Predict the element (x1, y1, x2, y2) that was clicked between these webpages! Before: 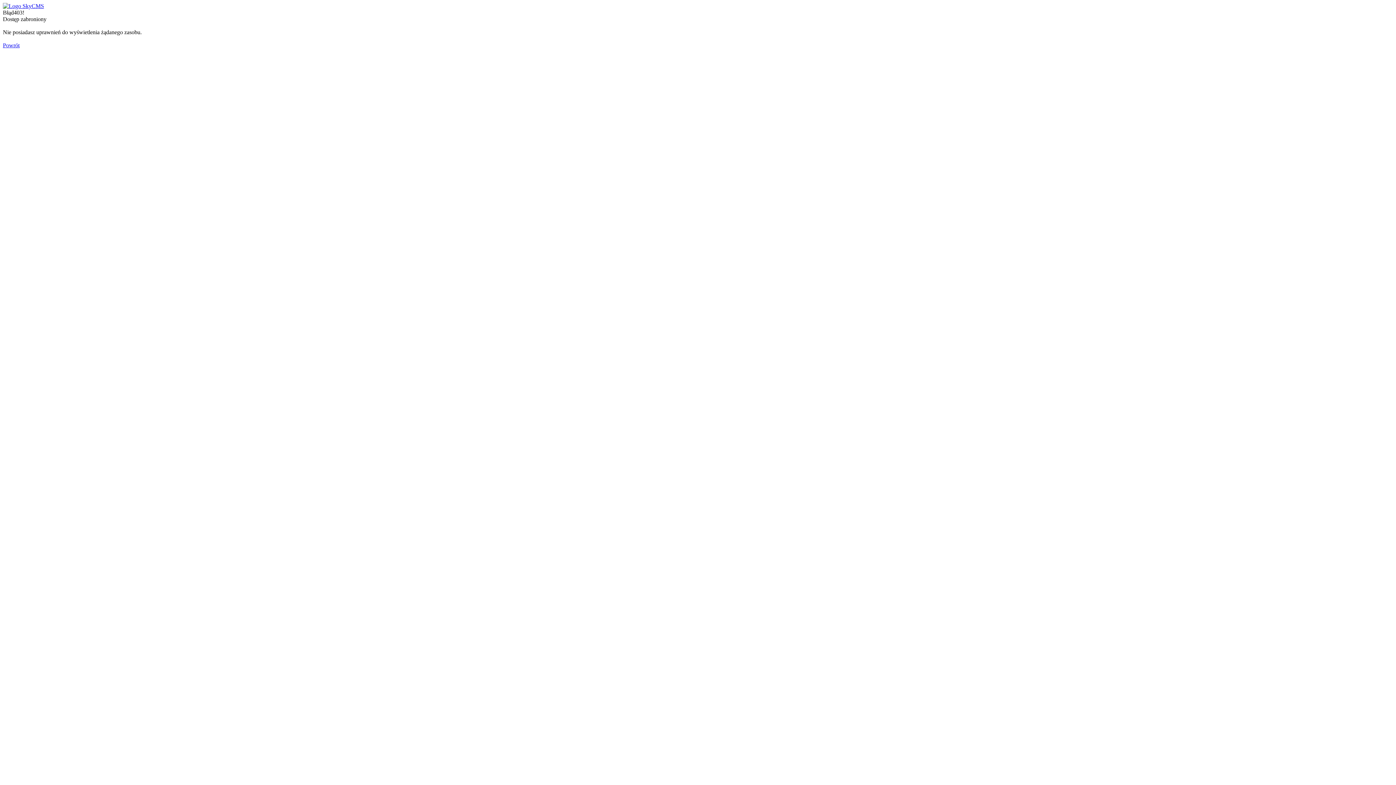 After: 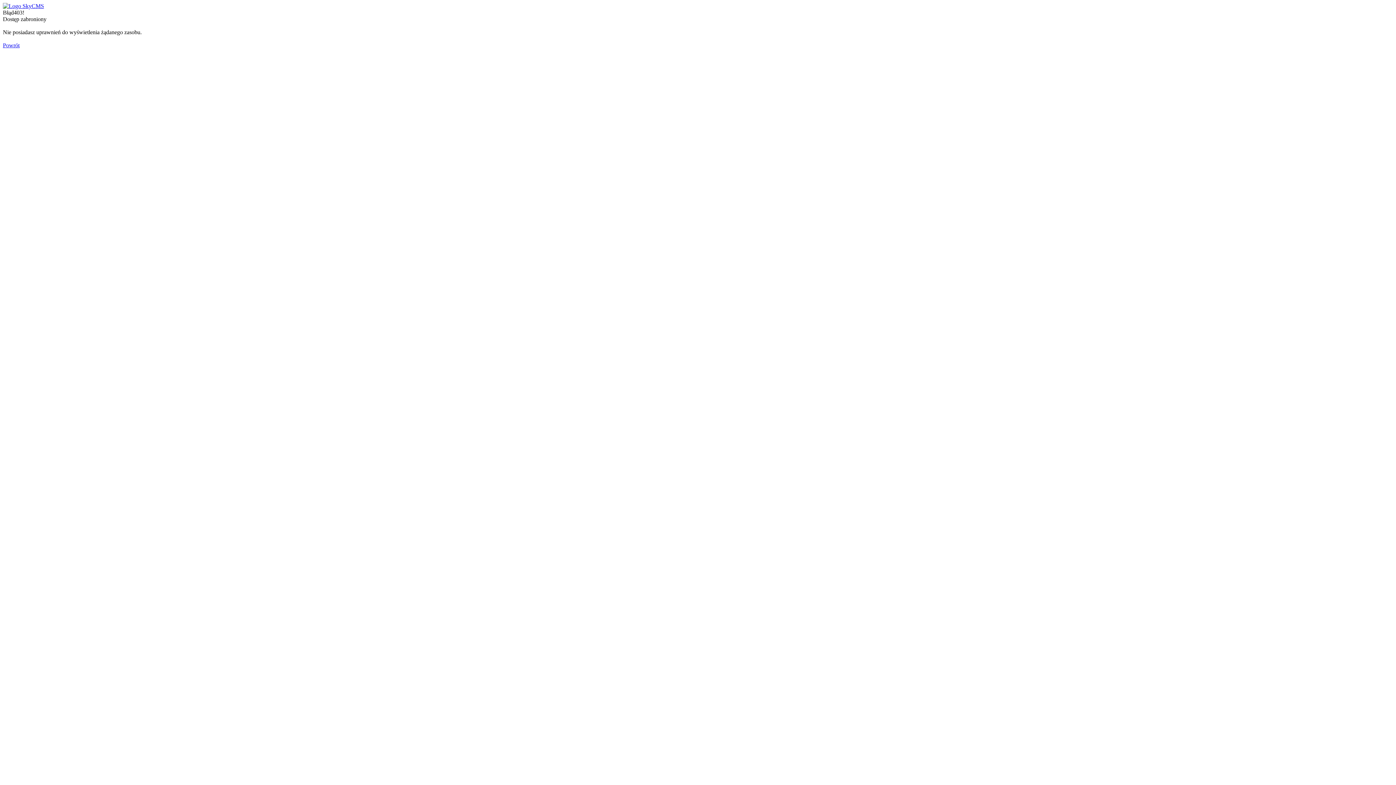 Action: bbox: (2, 2, 44, 9)